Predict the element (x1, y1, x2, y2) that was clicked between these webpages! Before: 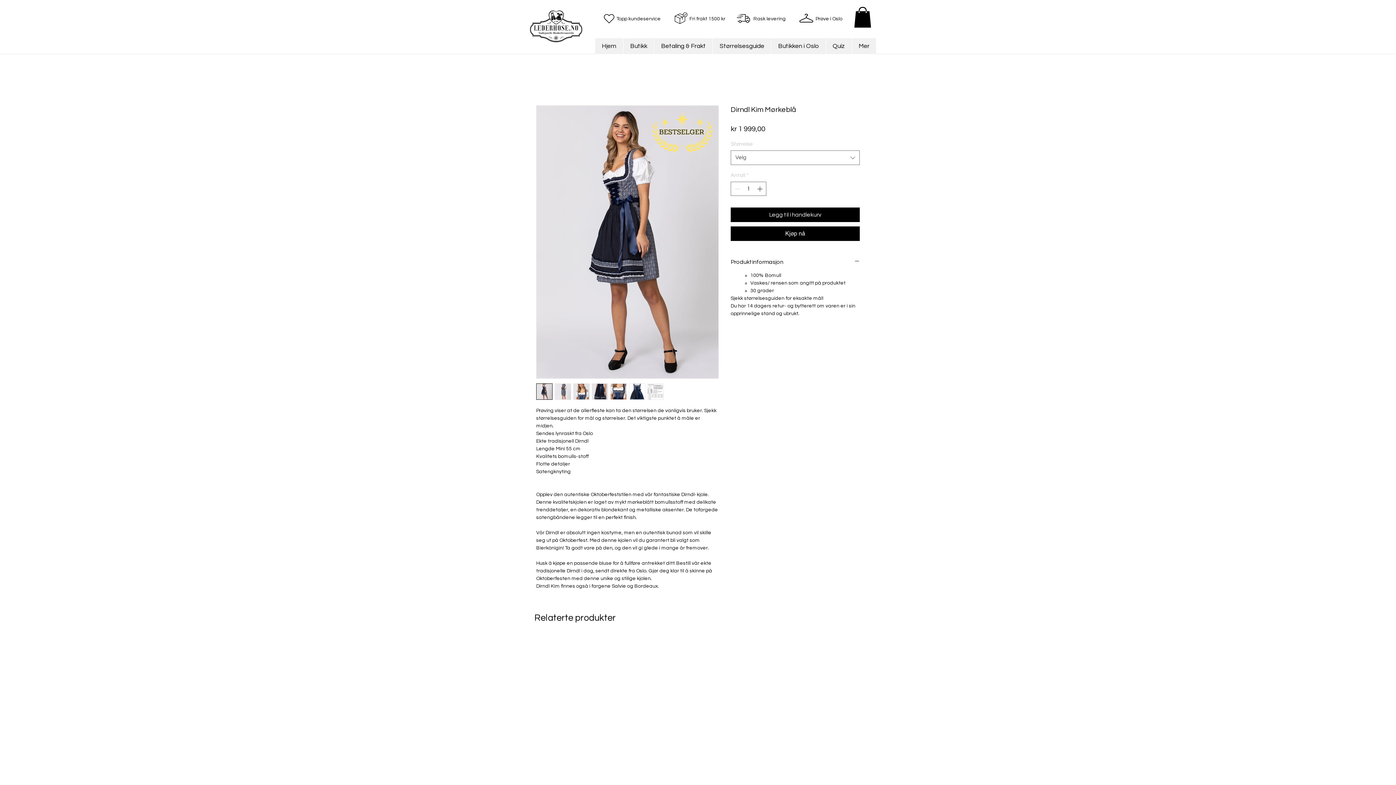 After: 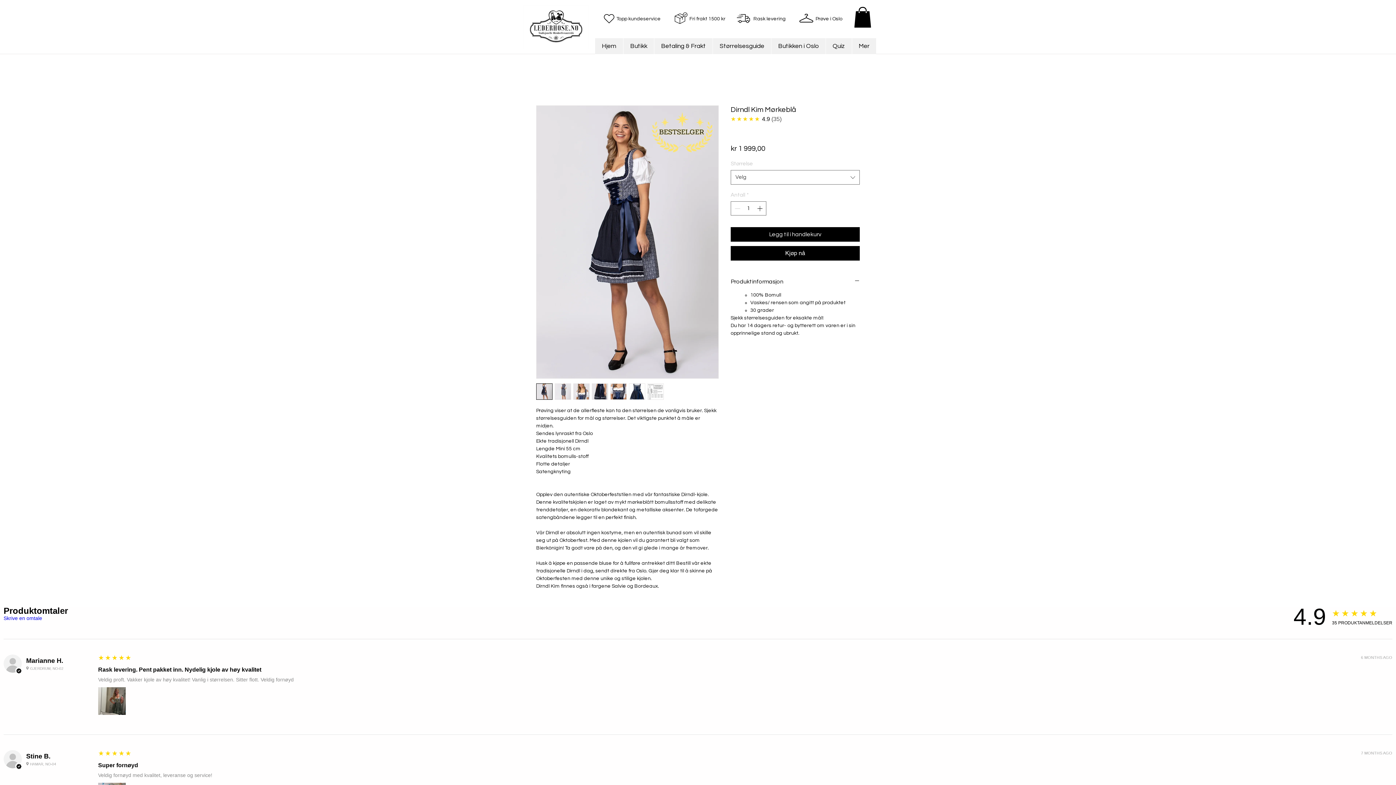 Action: bbox: (536, 105, 718, 379)